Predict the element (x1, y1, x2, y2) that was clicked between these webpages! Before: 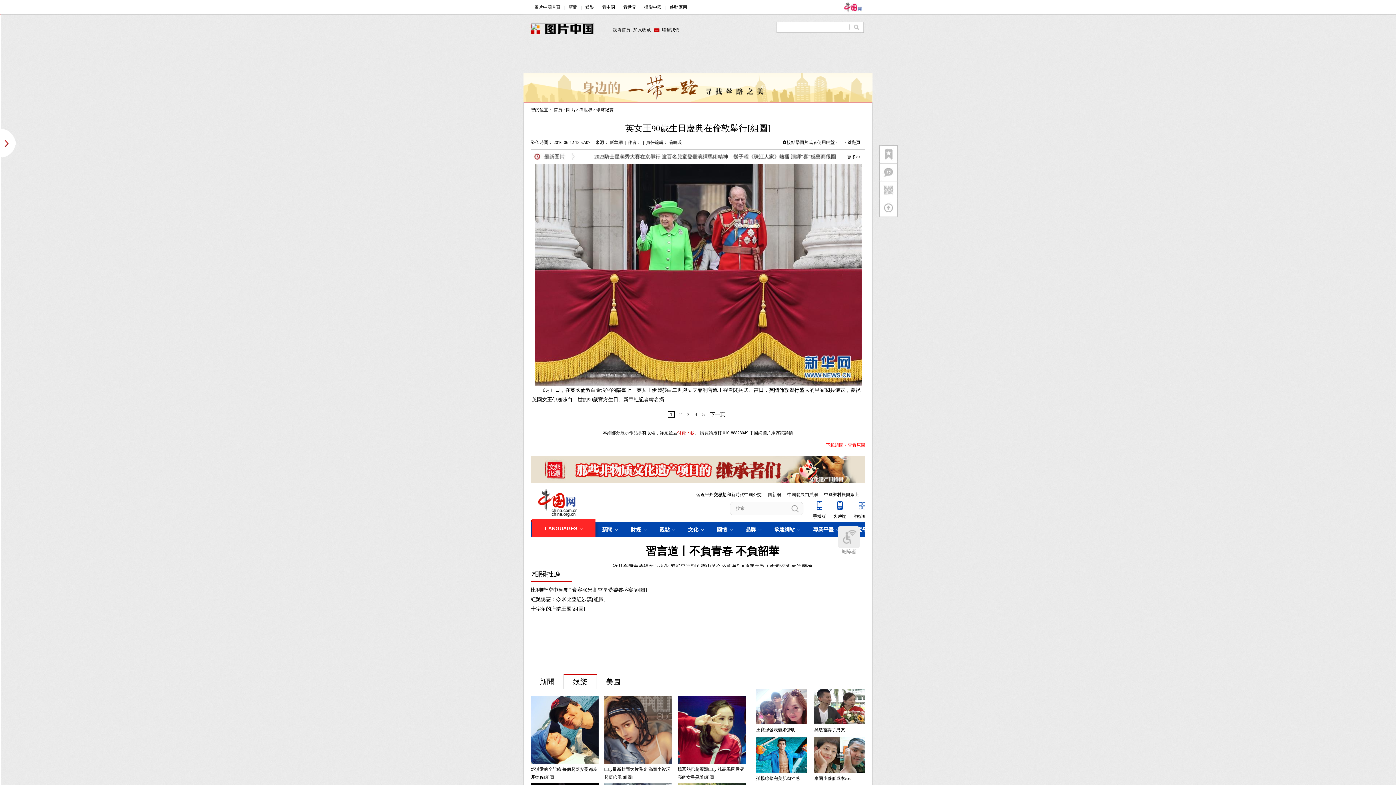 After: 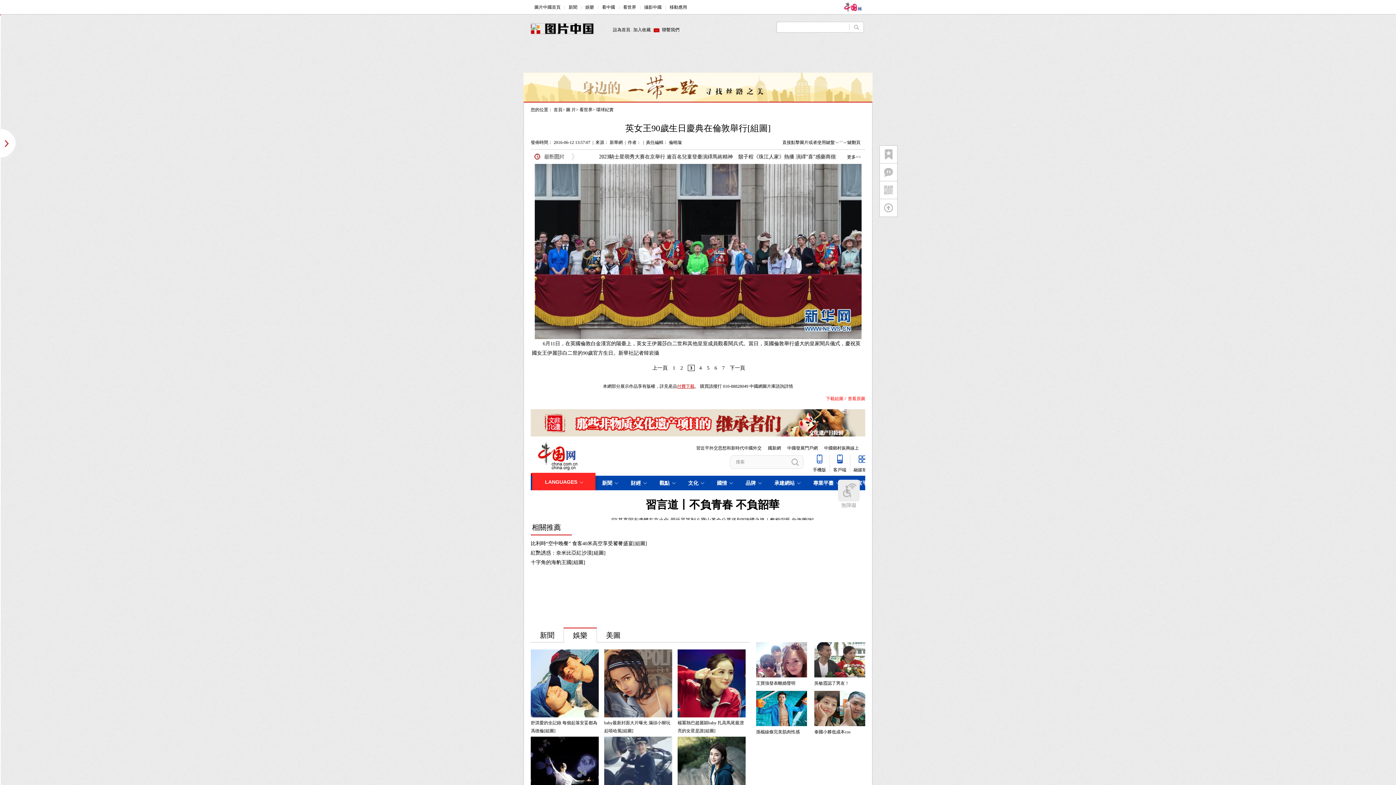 Action: bbox: (687, 412, 689, 417) label: 3